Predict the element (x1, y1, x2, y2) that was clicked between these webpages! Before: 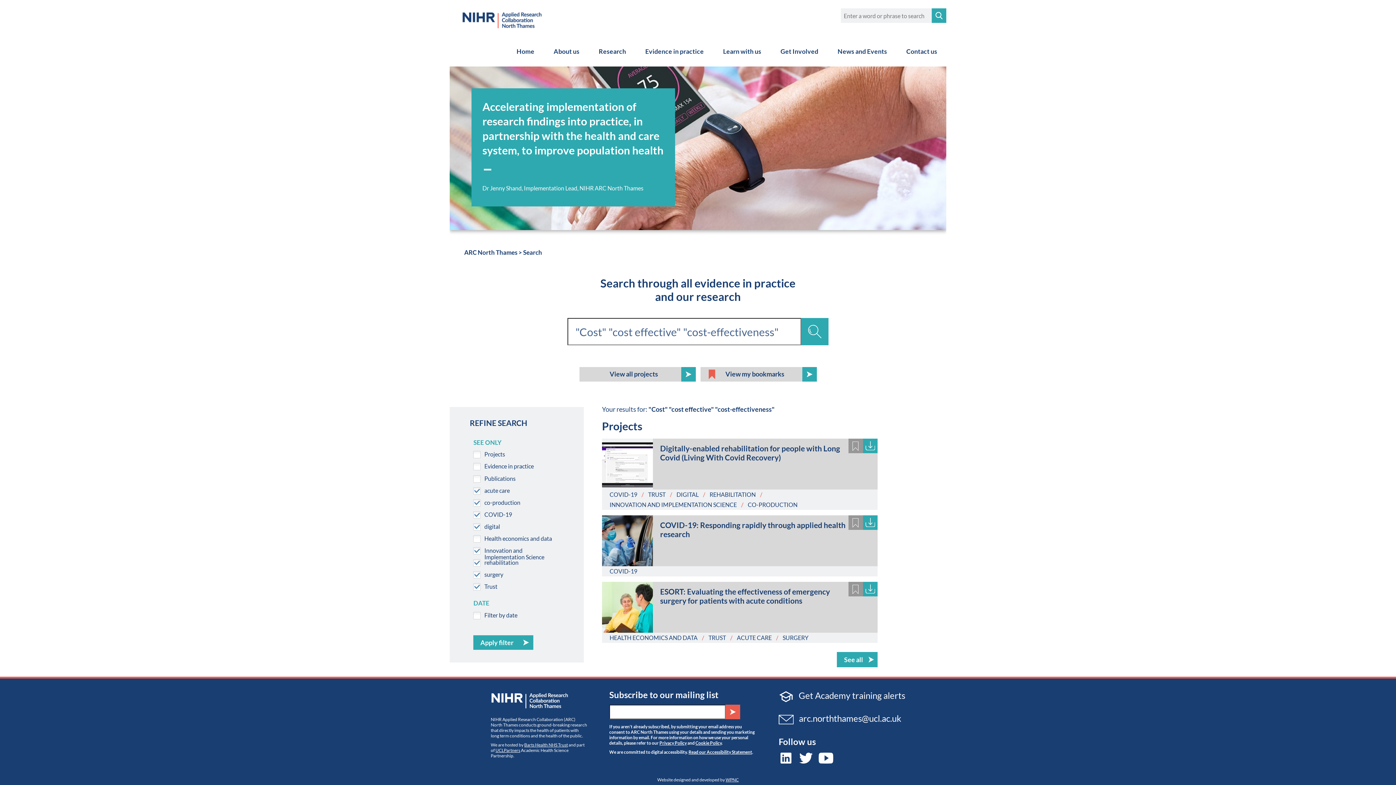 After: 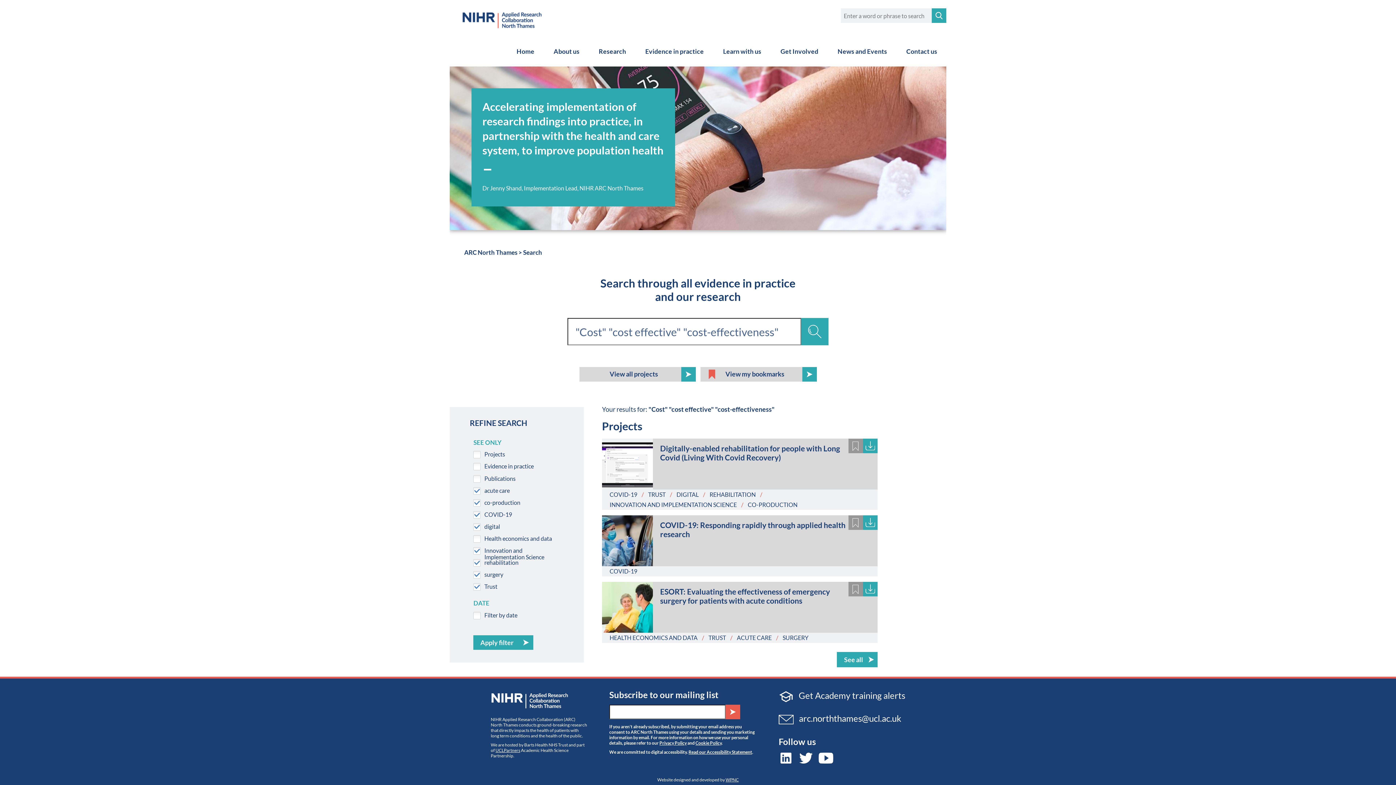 Action: label: Barts Health NHS Trust bbox: (524, 742, 568, 747)